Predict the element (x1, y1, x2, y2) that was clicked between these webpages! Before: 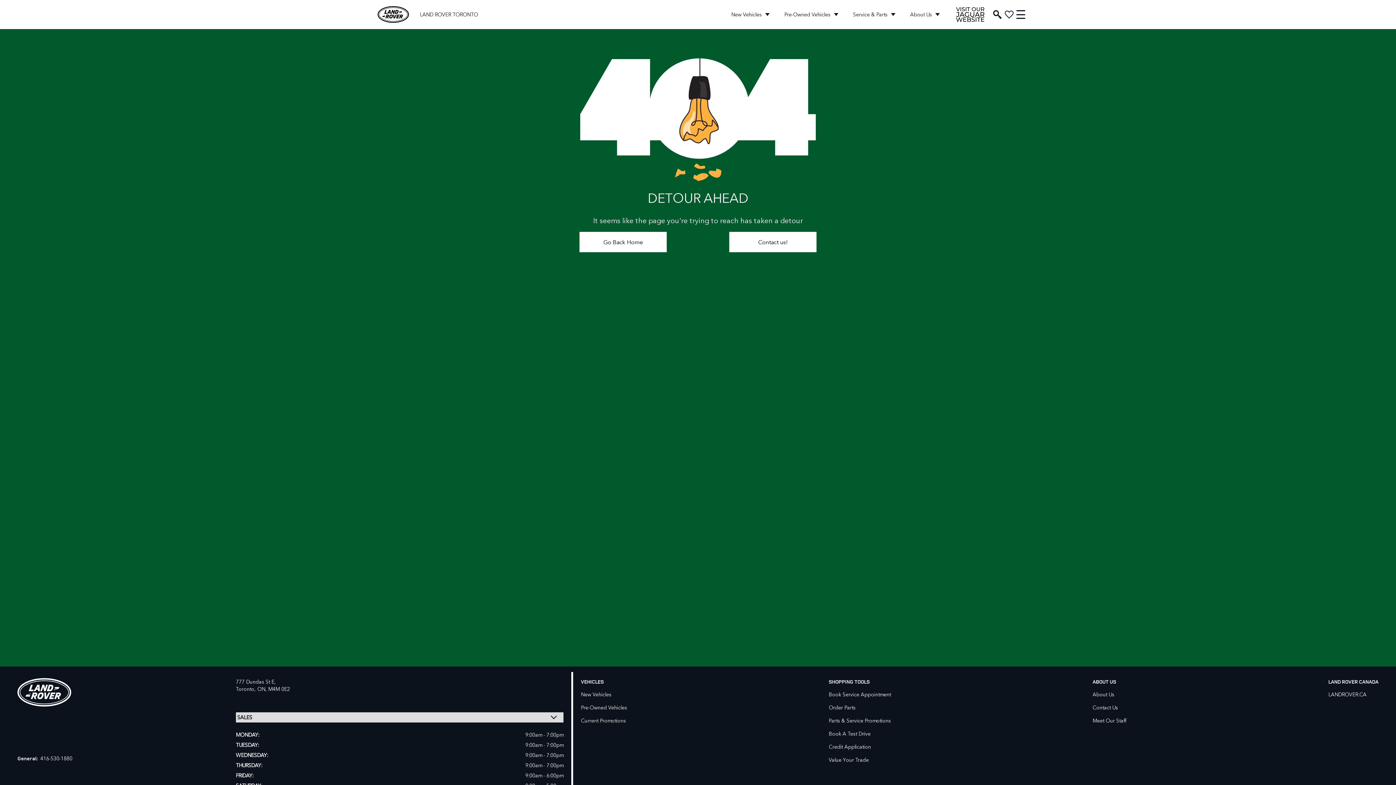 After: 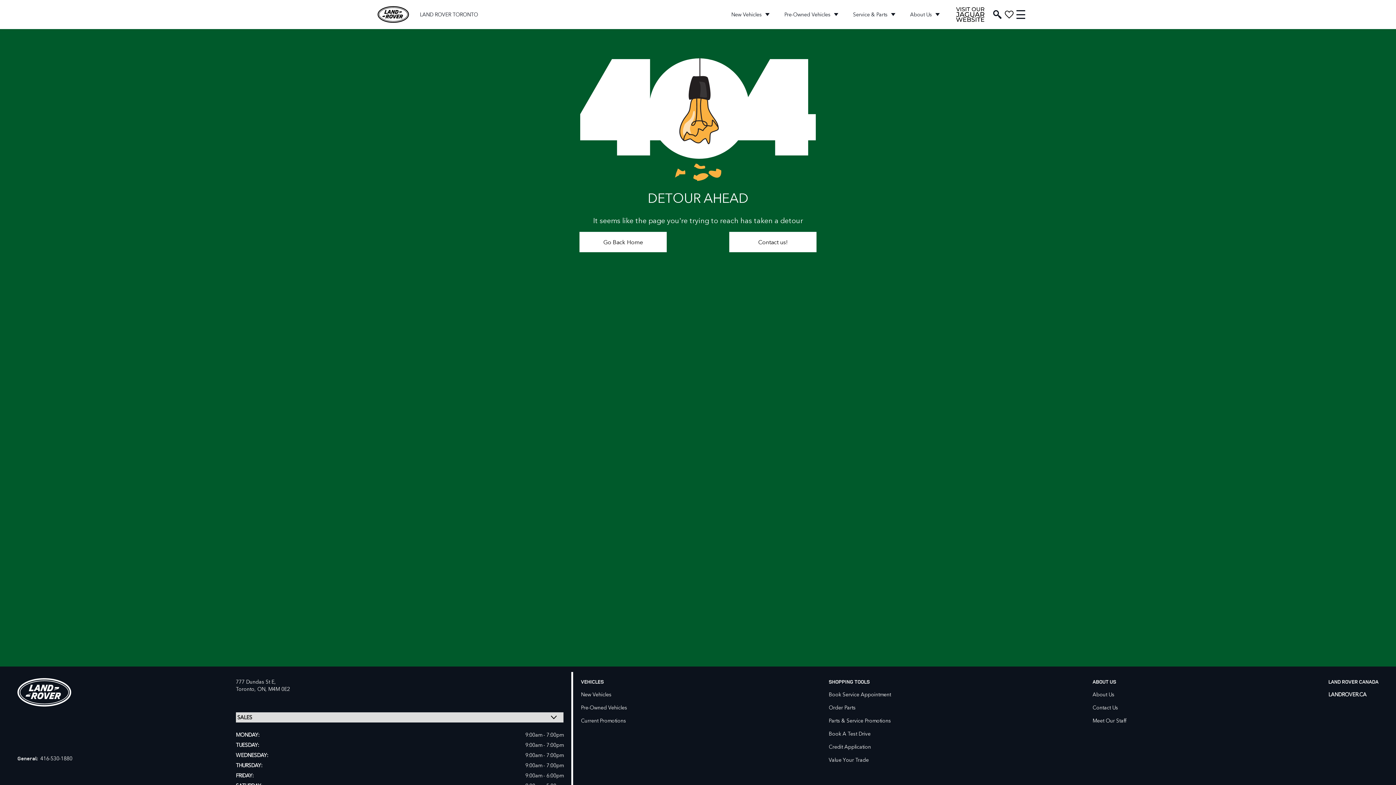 Action: label: LANDROVER.CA bbox: (1328, 686, 1366, 698)